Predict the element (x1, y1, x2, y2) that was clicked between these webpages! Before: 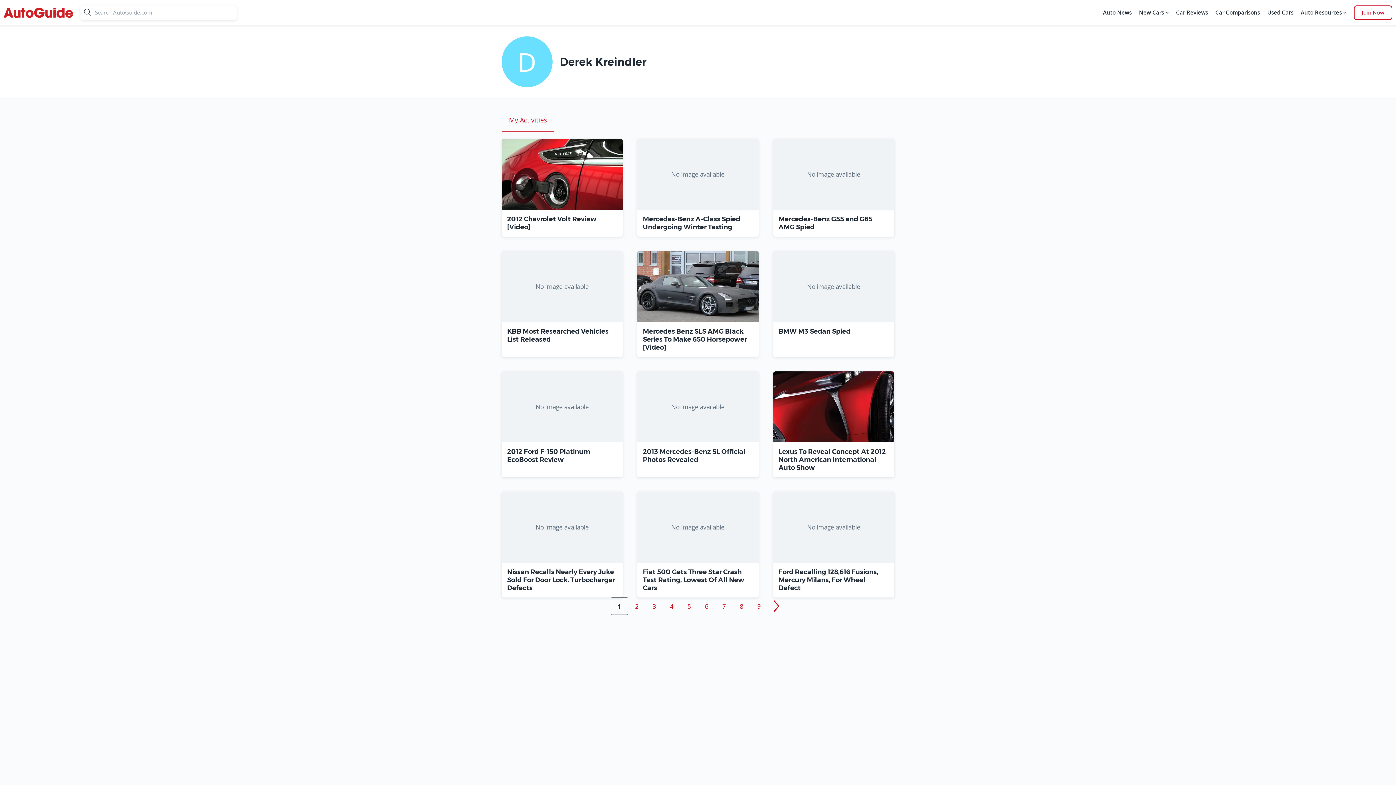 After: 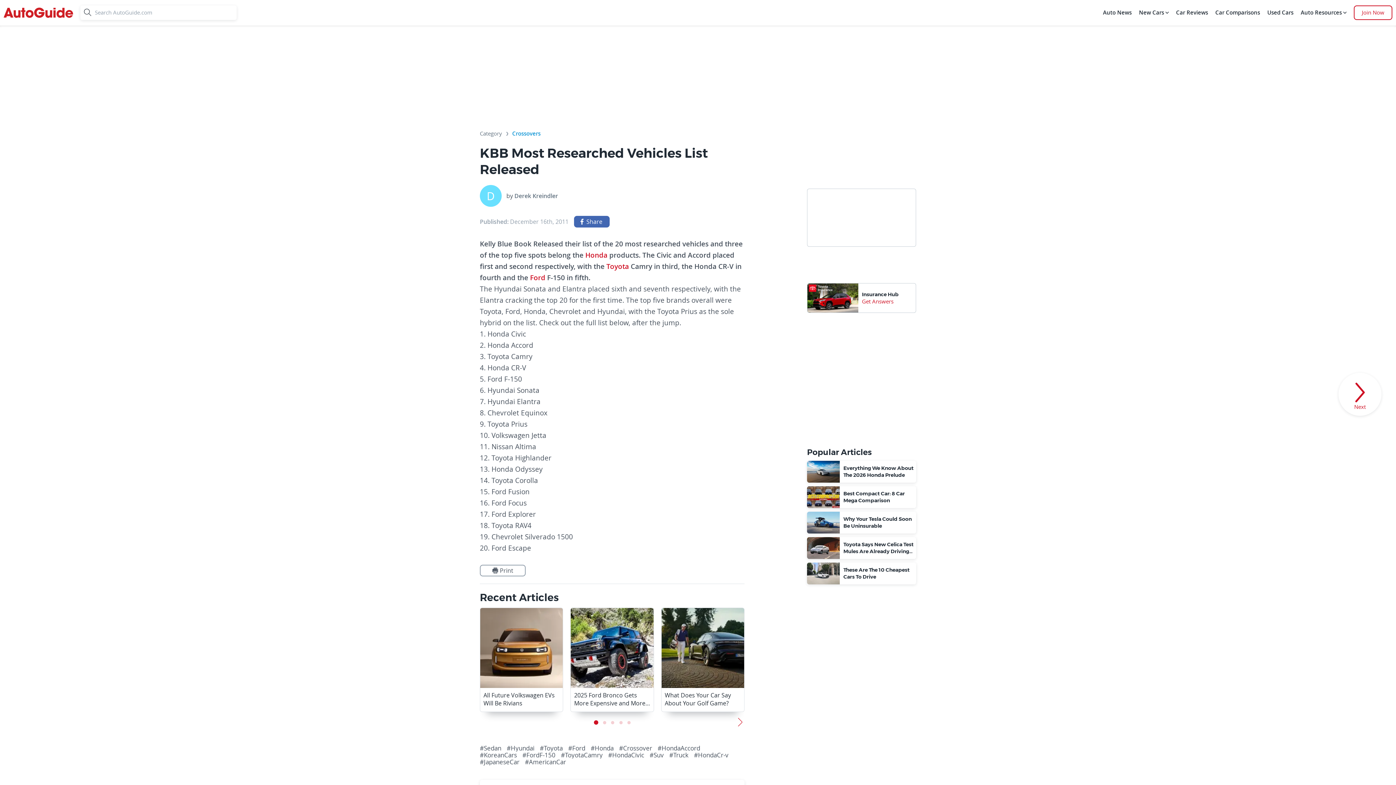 Action: bbox: (501, 251, 623, 322) label: cover photo